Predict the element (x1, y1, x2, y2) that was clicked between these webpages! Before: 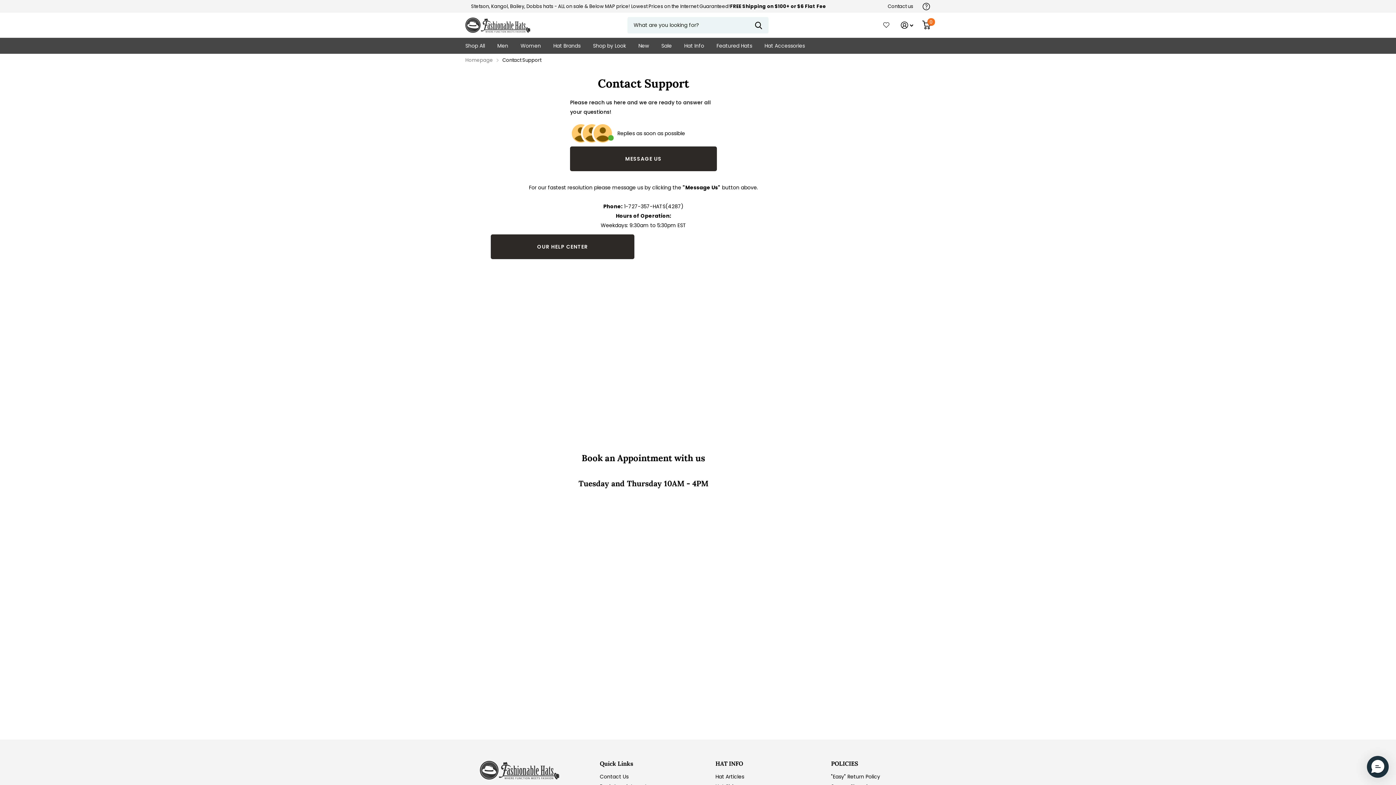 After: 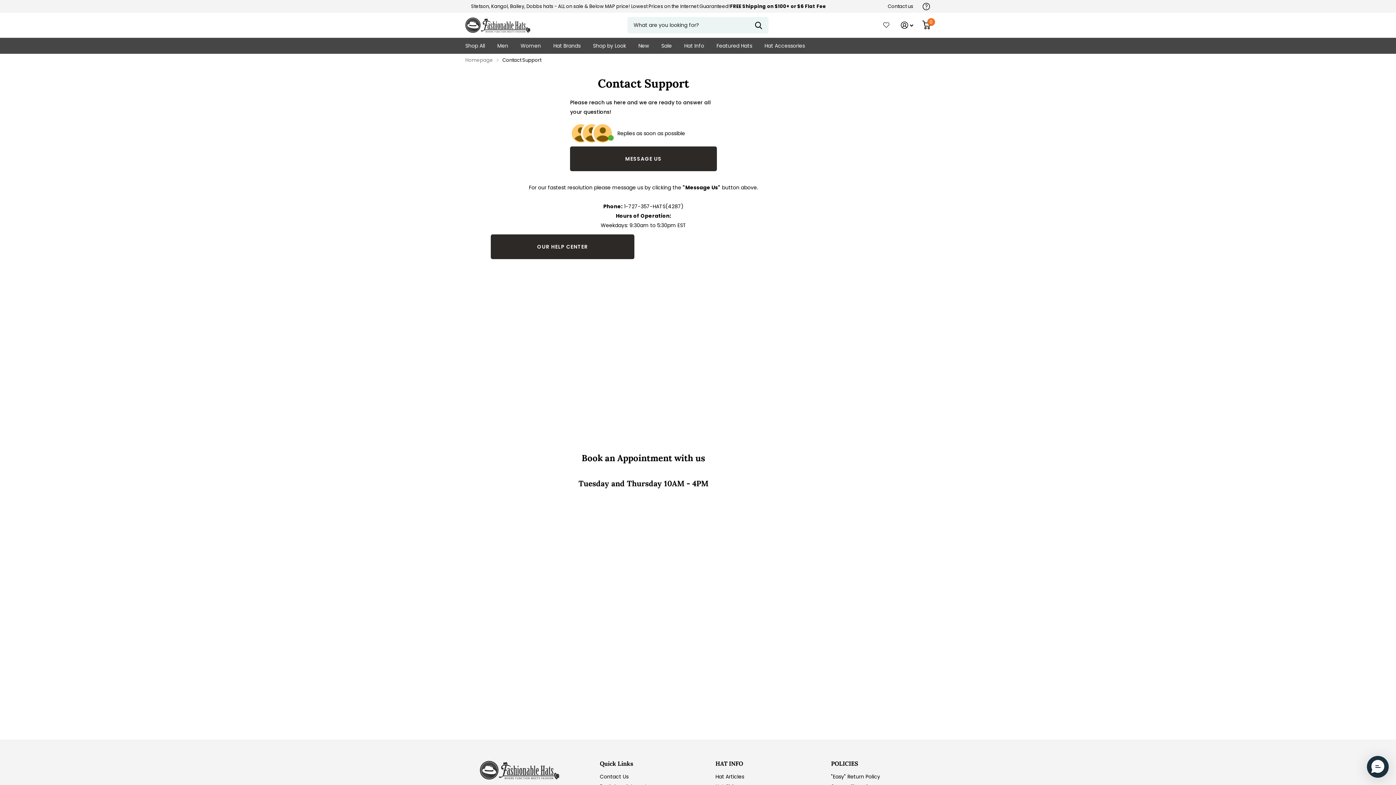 Action: label: Contact Us bbox: (600, 773, 628, 780)